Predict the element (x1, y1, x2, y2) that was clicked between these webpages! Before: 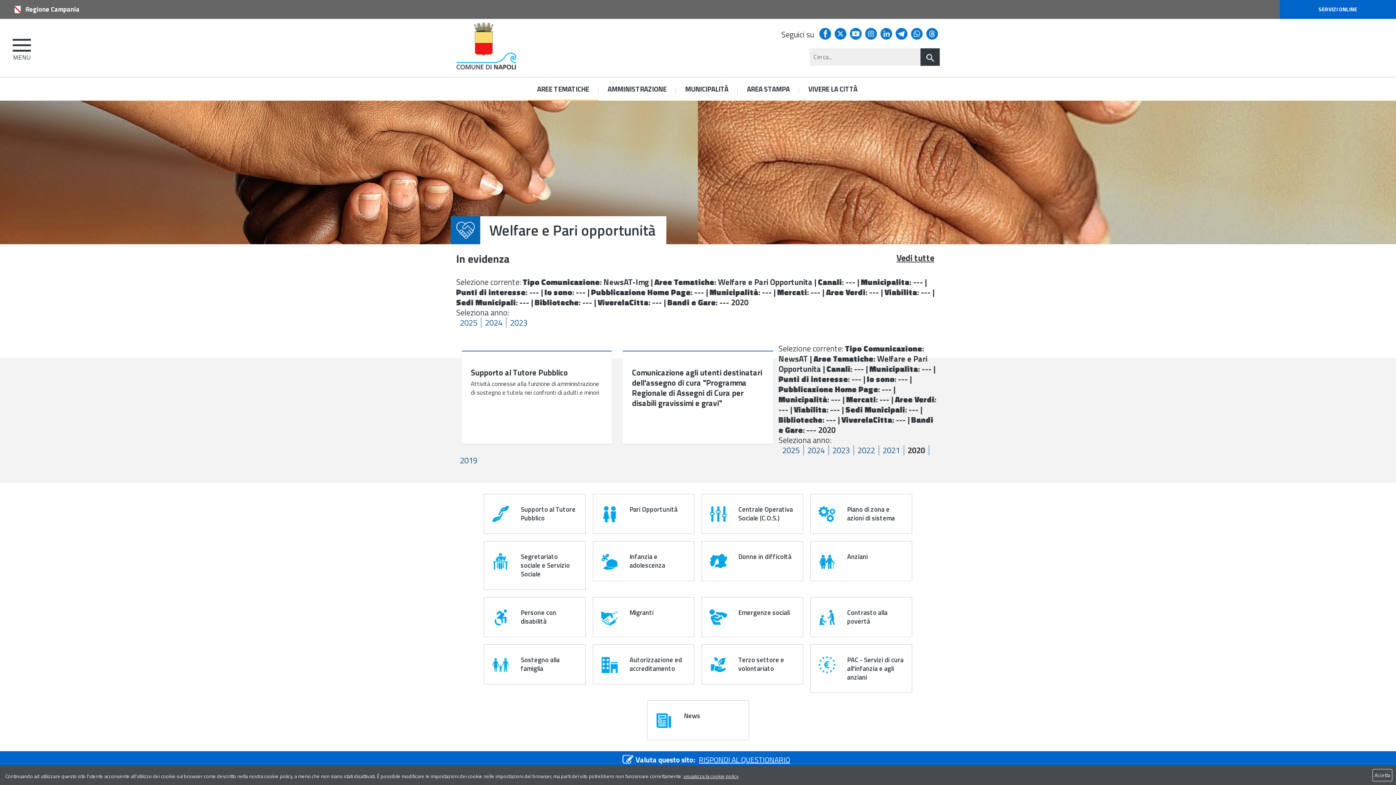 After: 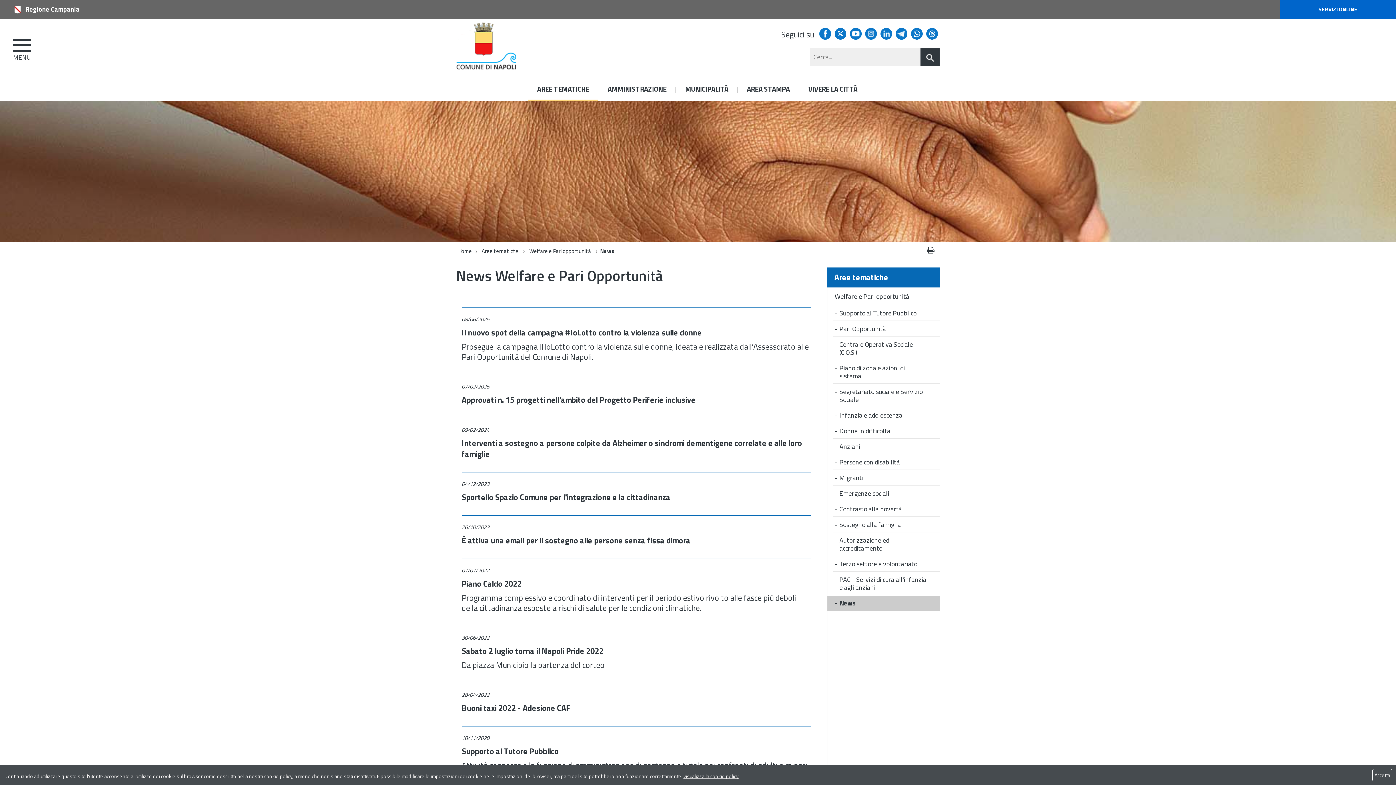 Action: bbox: (896, 251, 934, 264) label: Vedi tutte